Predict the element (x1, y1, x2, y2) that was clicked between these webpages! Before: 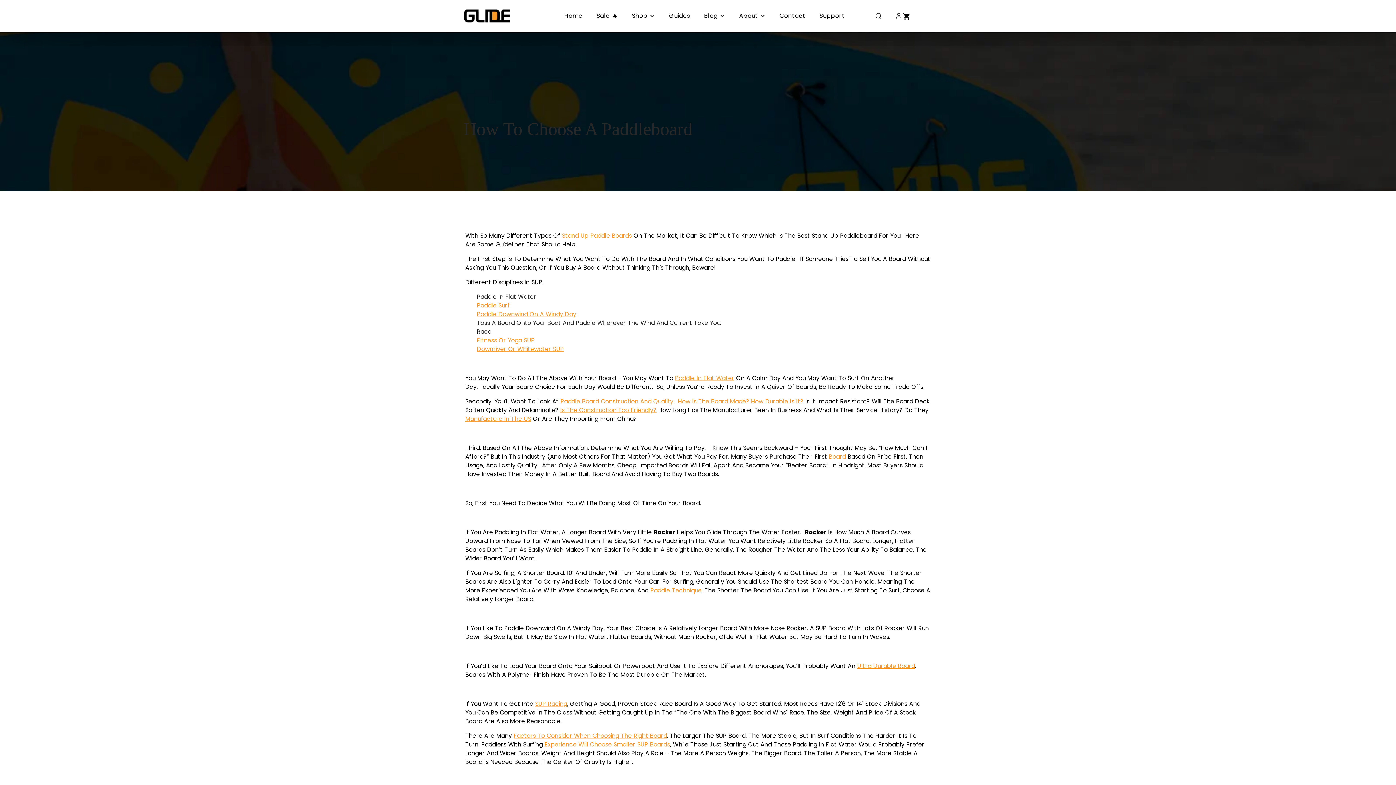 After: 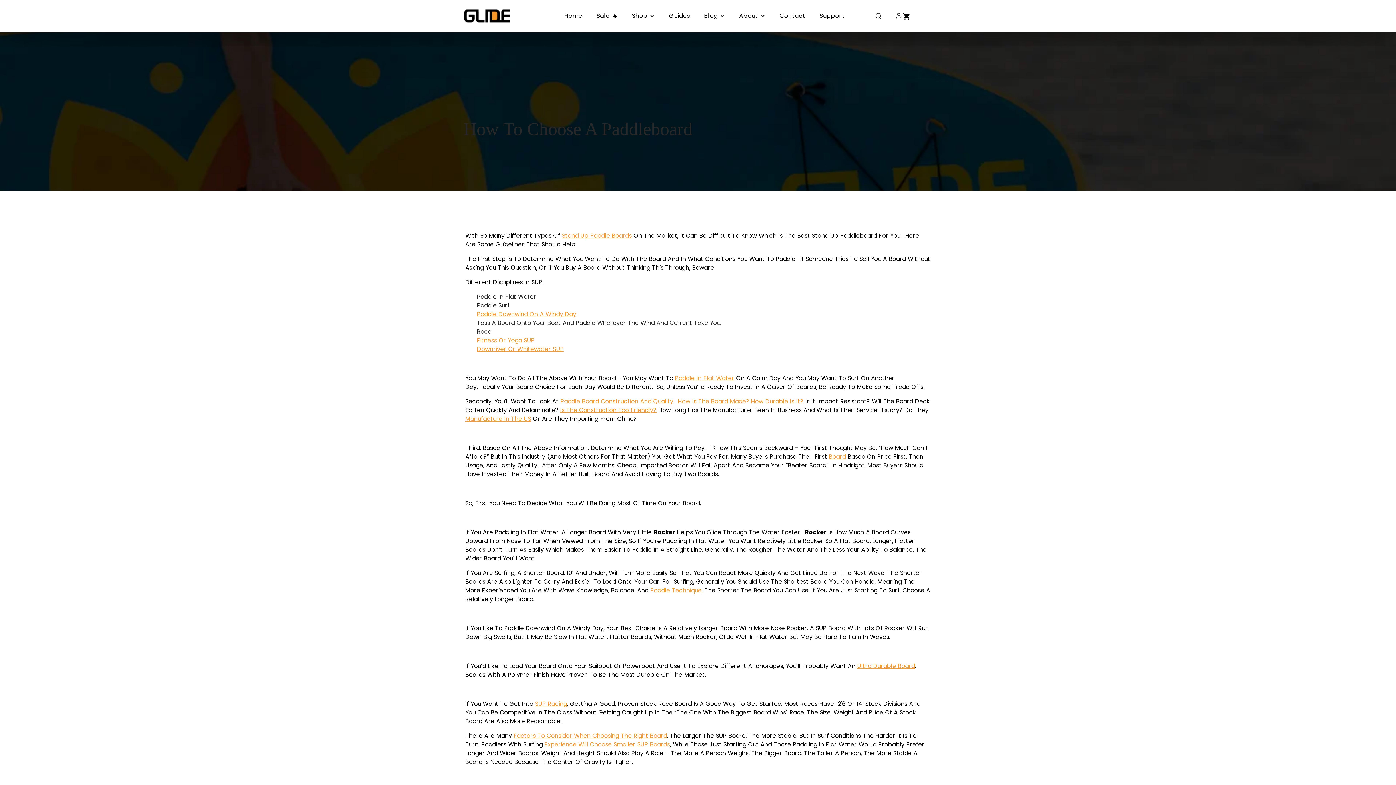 Action: label: Paddle Surf bbox: (477, 301, 509, 309)